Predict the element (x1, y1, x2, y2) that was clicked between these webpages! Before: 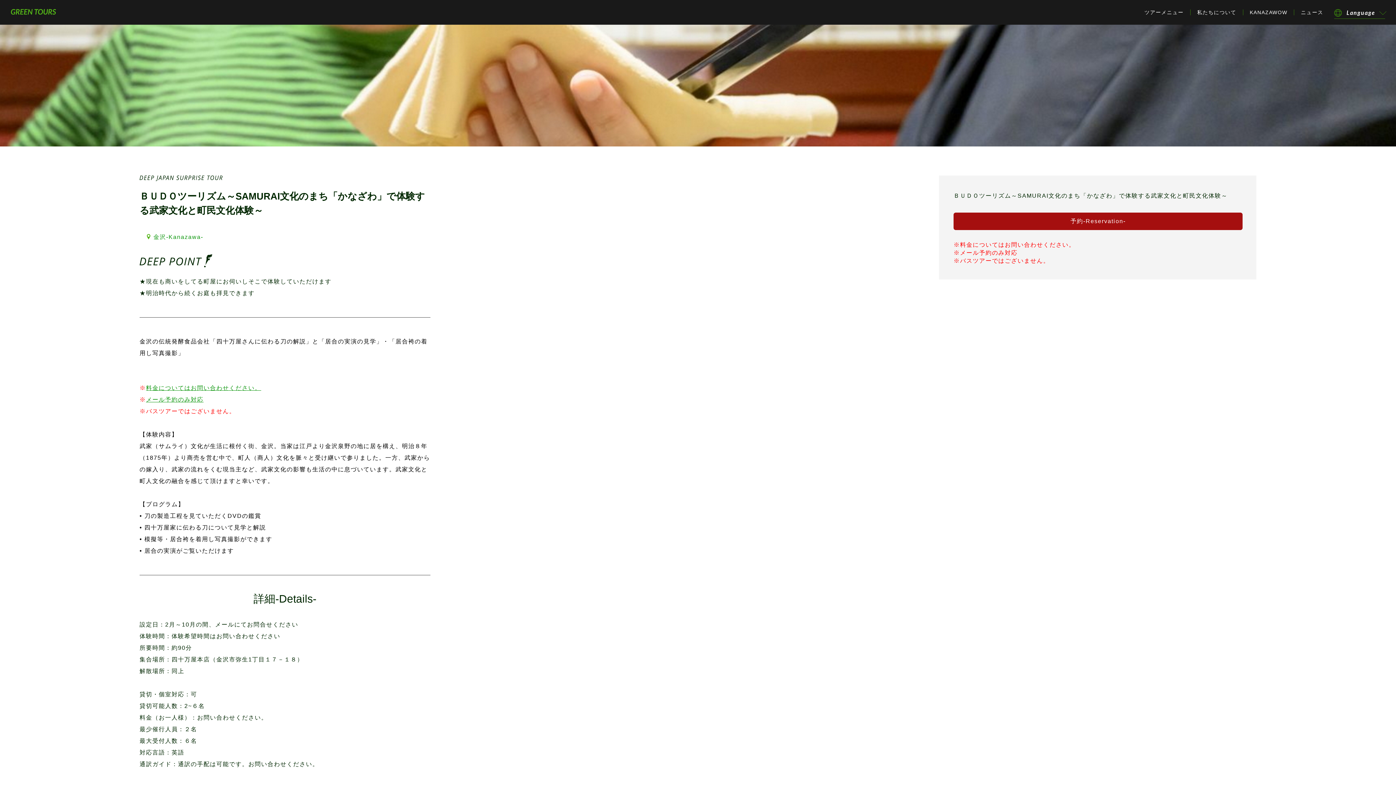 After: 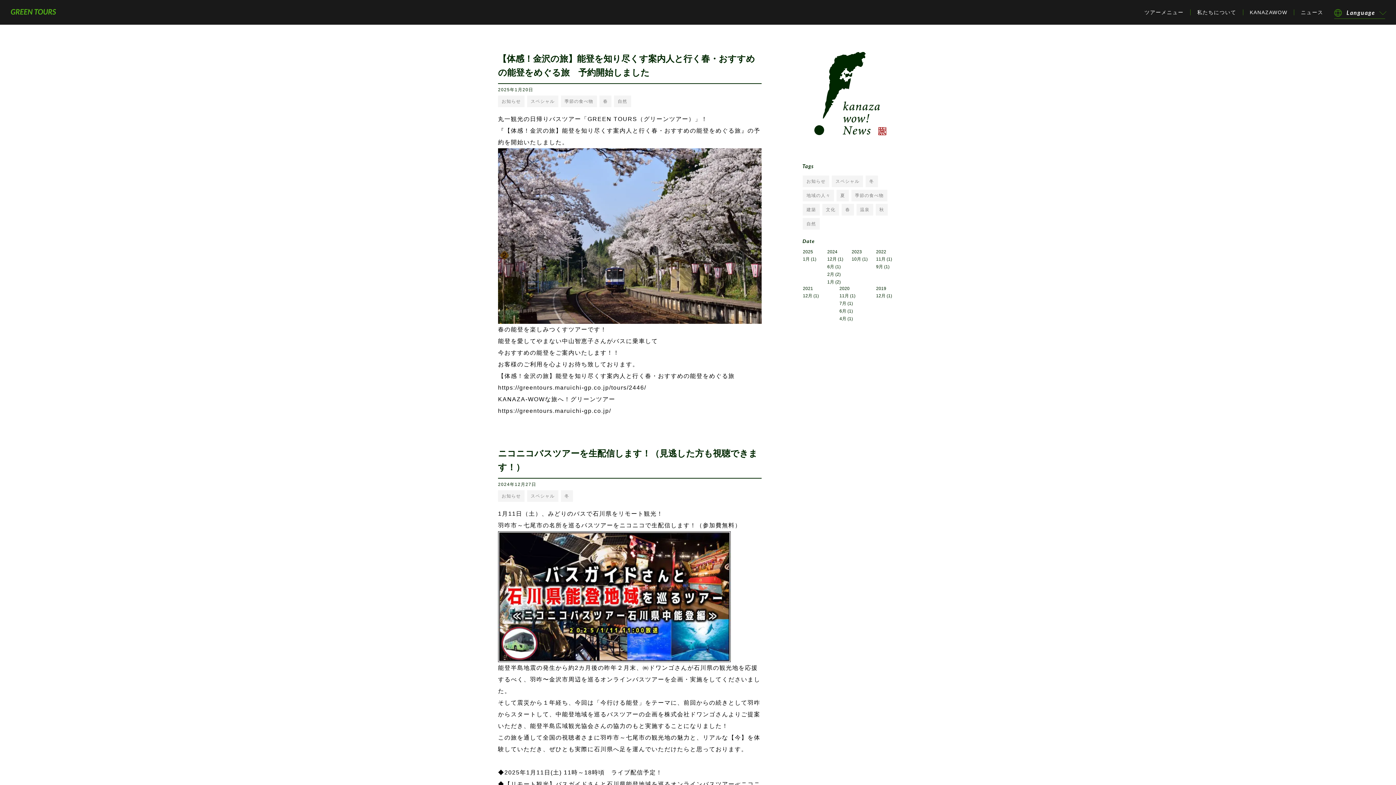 Action: bbox: (1301, 9, 1323, 14) label: ニュース